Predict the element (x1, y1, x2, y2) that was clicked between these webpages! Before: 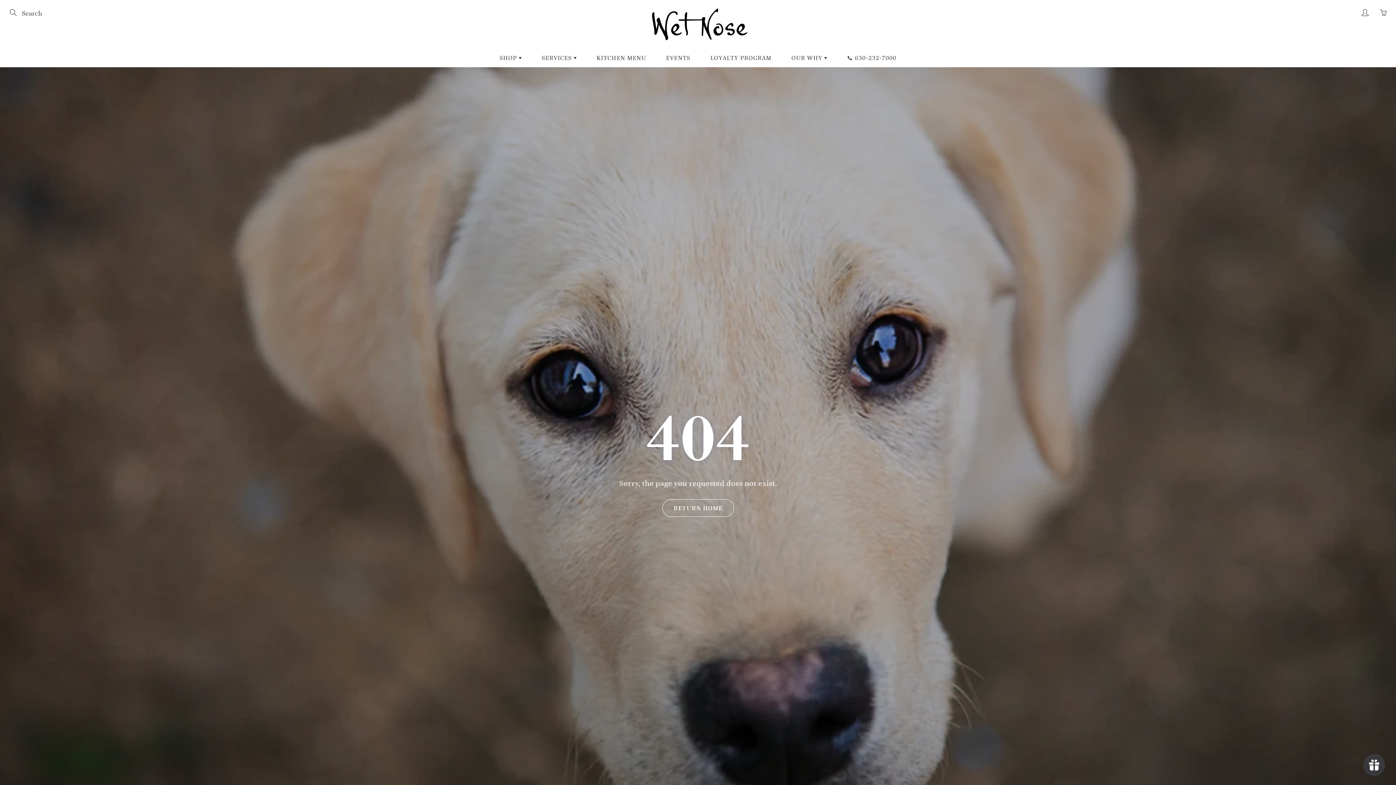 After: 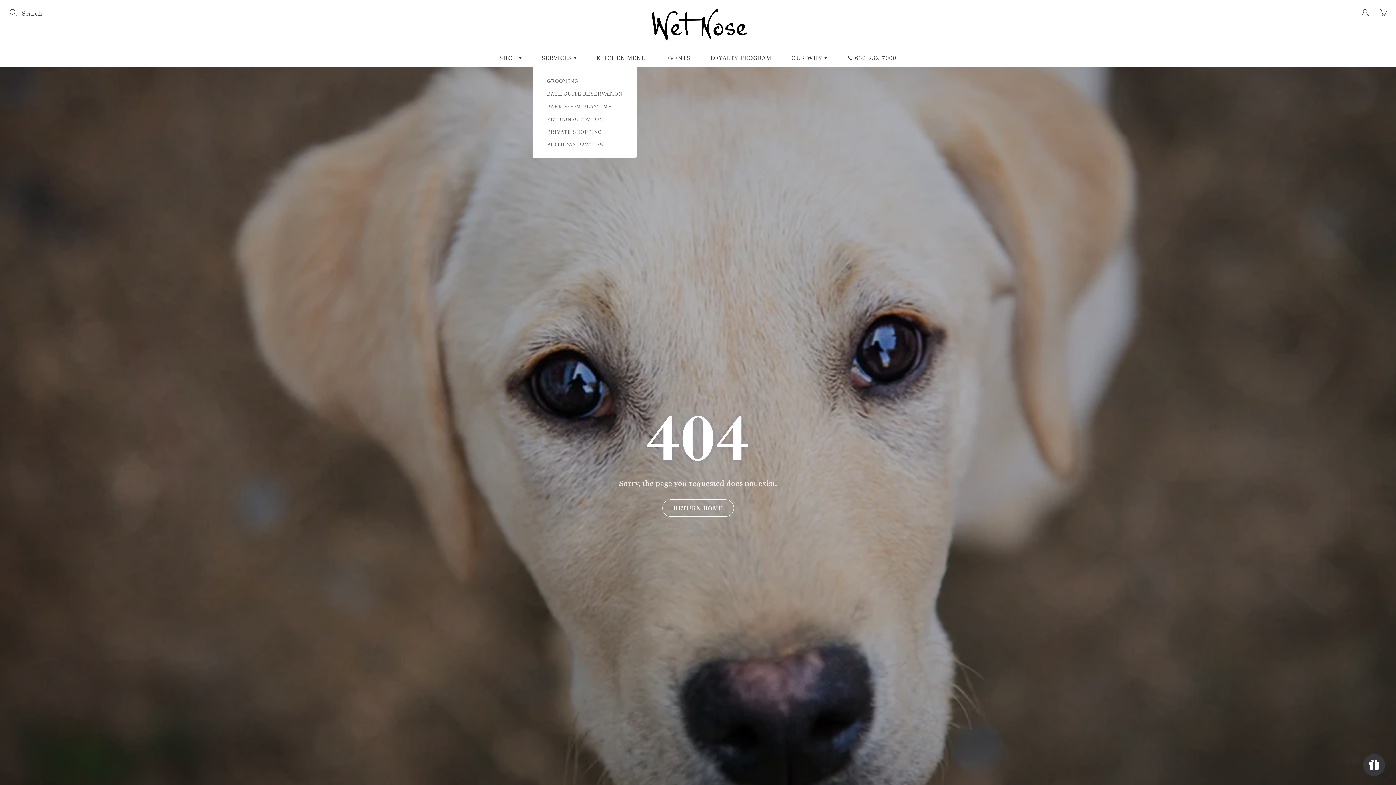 Action: bbox: (532, 49, 585, 67) label: SERVICES 